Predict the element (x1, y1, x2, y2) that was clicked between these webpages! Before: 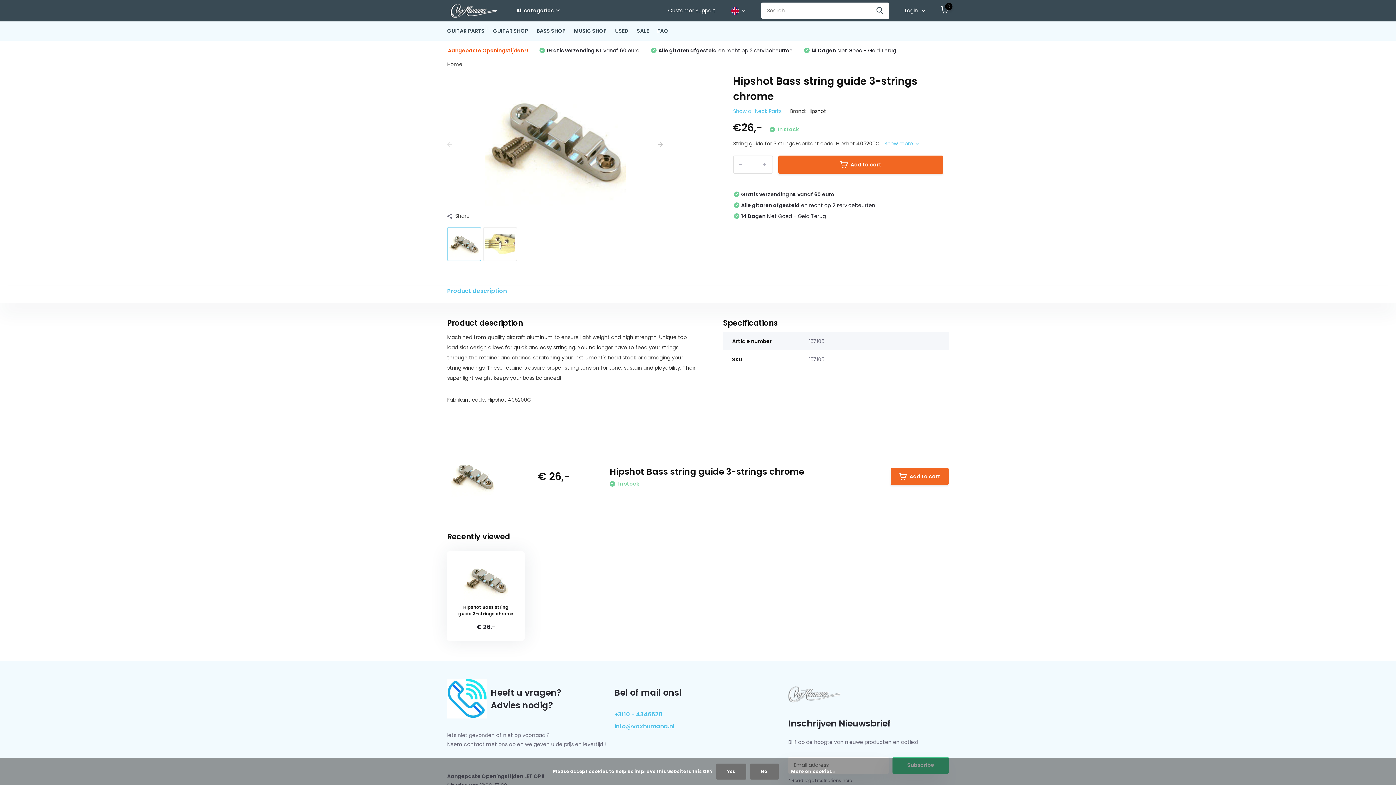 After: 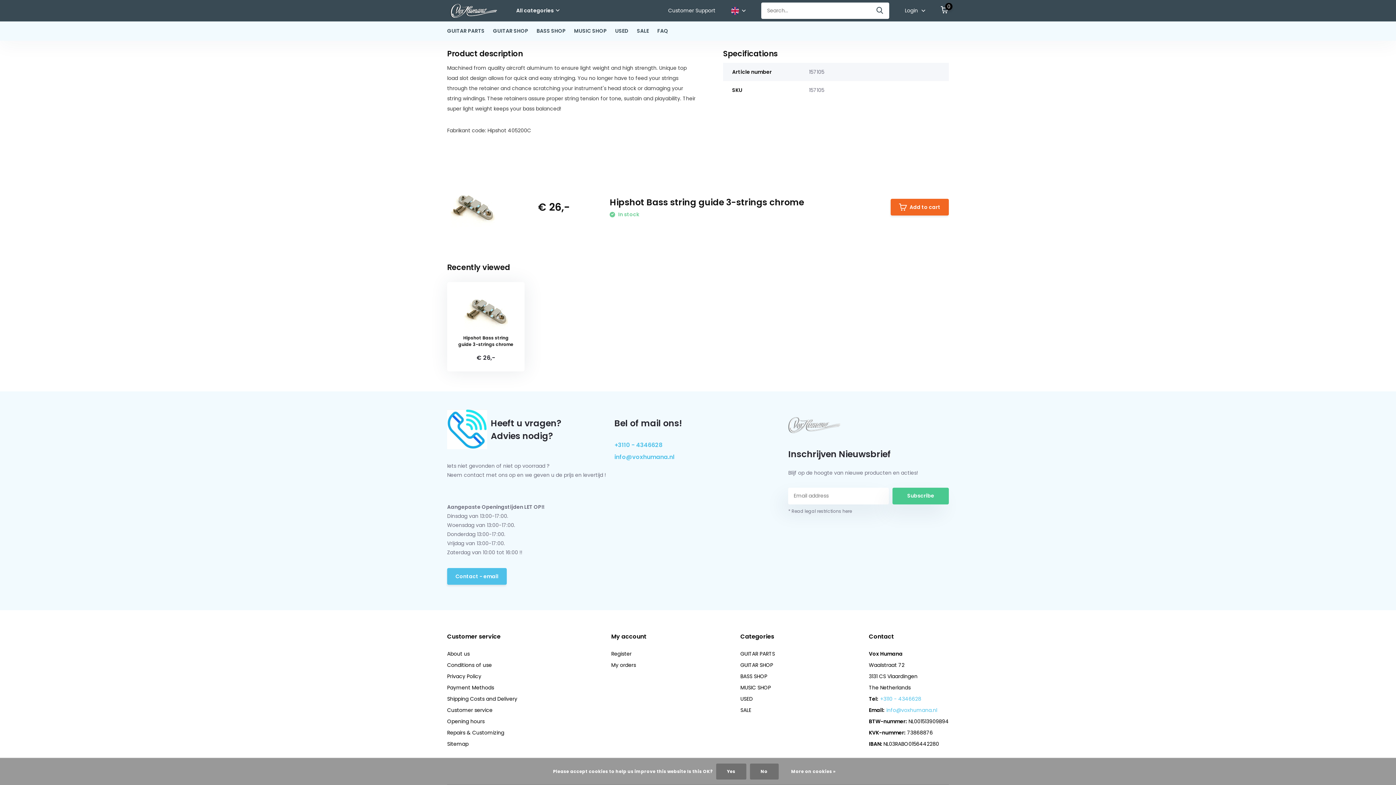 Action: label: Show more  bbox: (884, 140, 919, 147)